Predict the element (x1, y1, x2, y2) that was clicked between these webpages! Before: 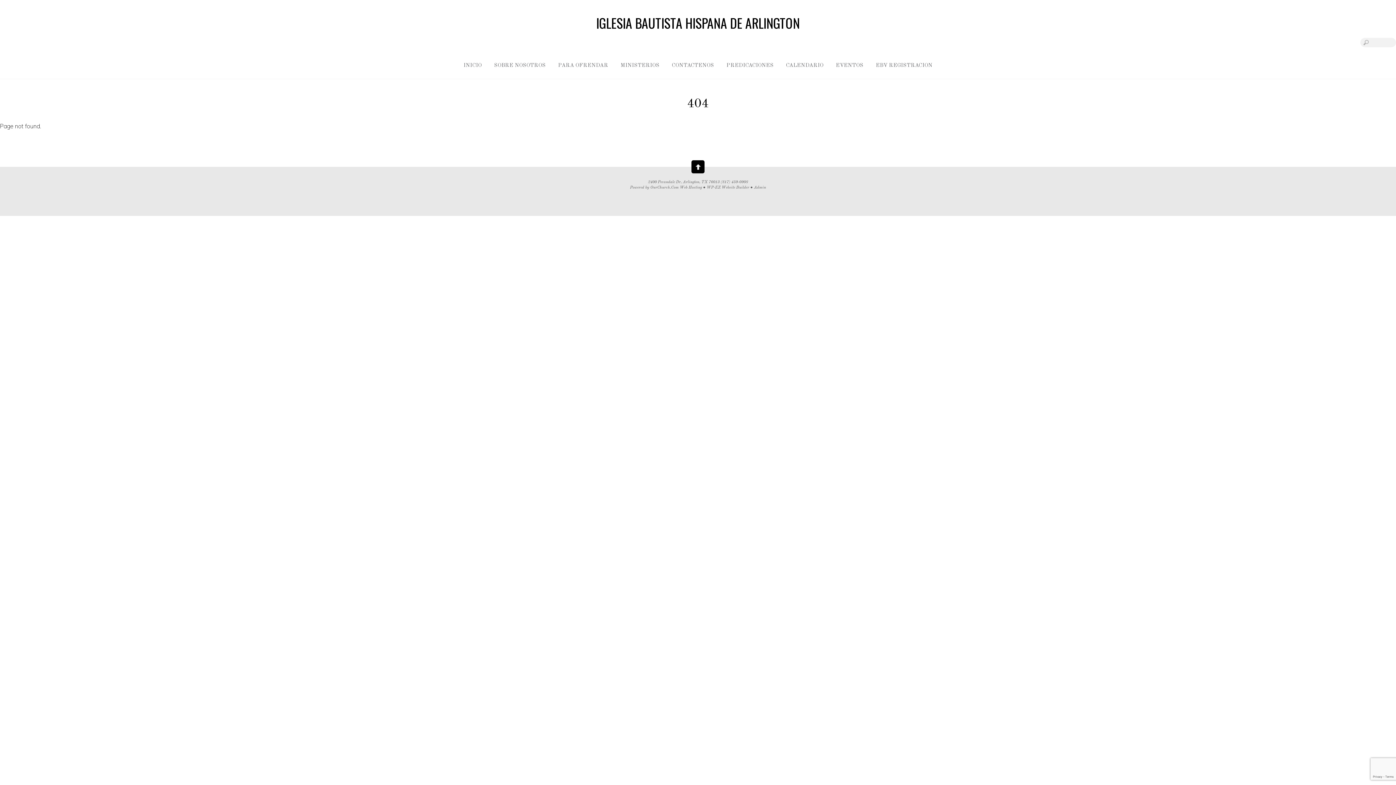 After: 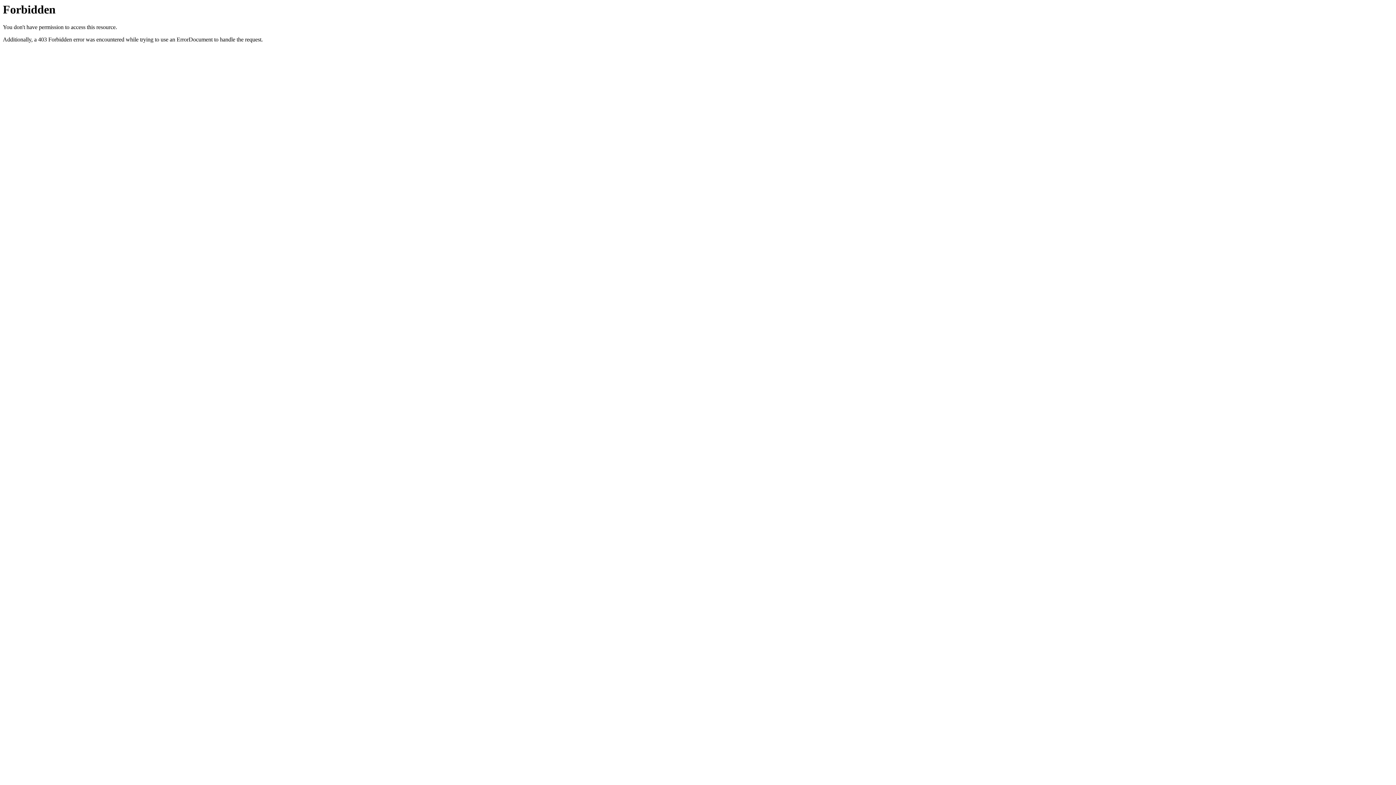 Action: label: OurChurch.Com Web Hosting bbox: (650, 185, 702, 189)